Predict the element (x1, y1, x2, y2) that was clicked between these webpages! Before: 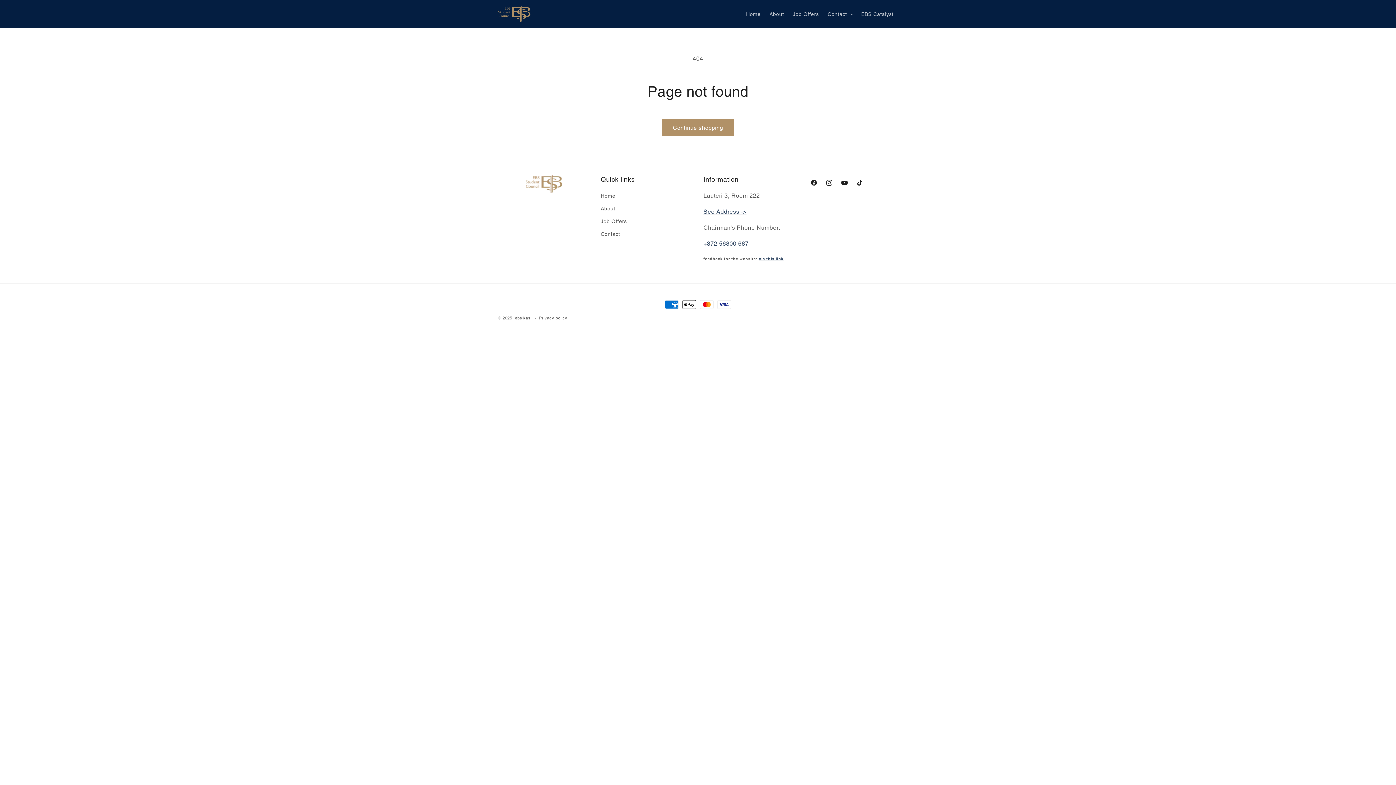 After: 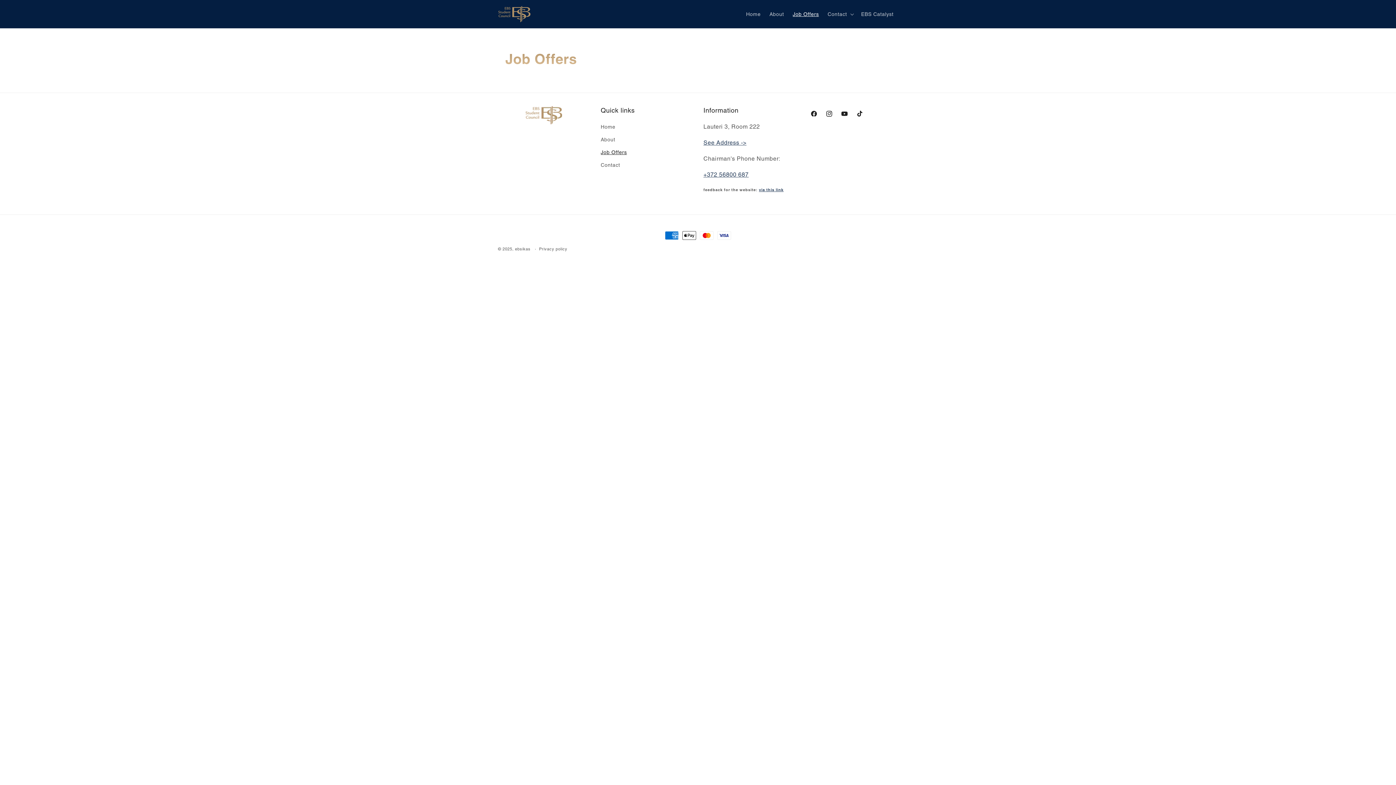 Action: label: Job Offers bbox: (600, 215, 627, 228)